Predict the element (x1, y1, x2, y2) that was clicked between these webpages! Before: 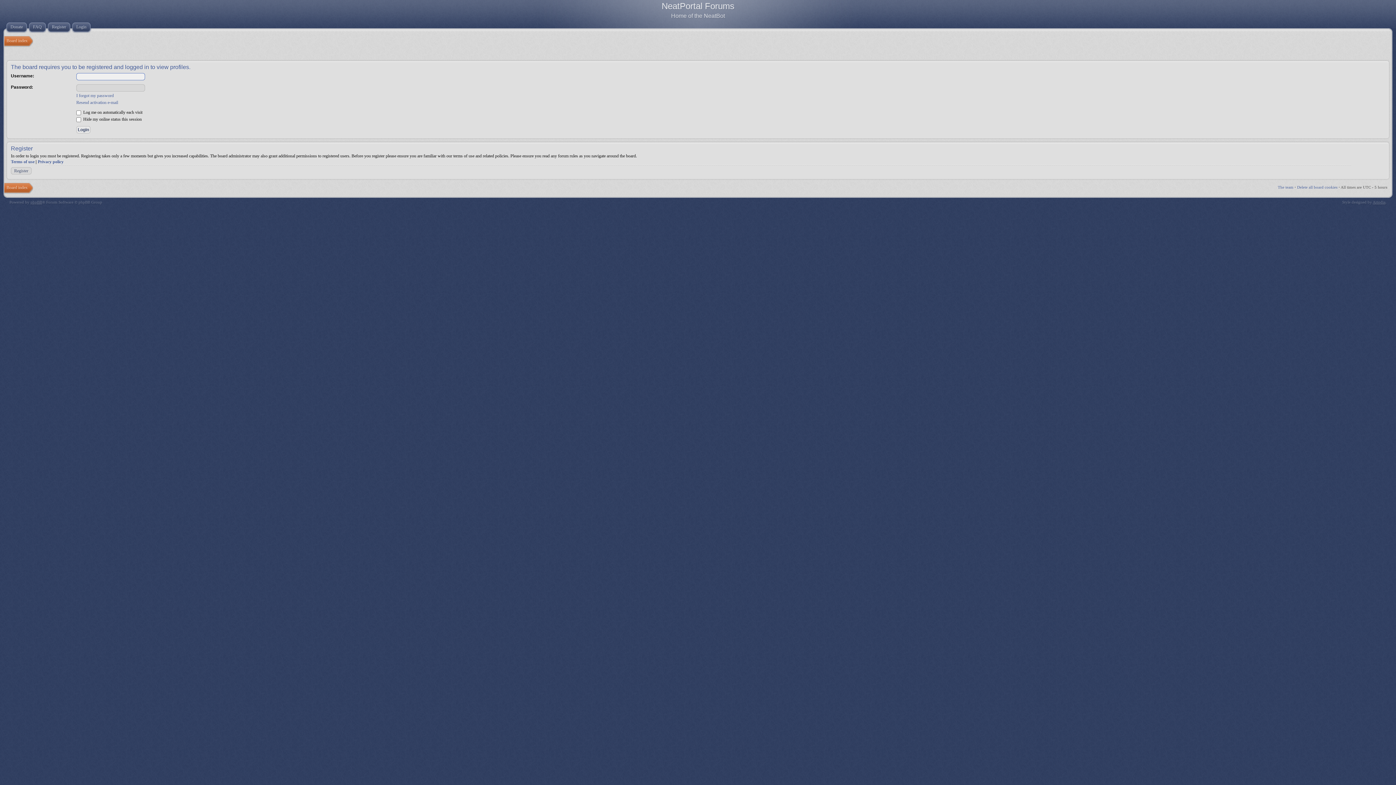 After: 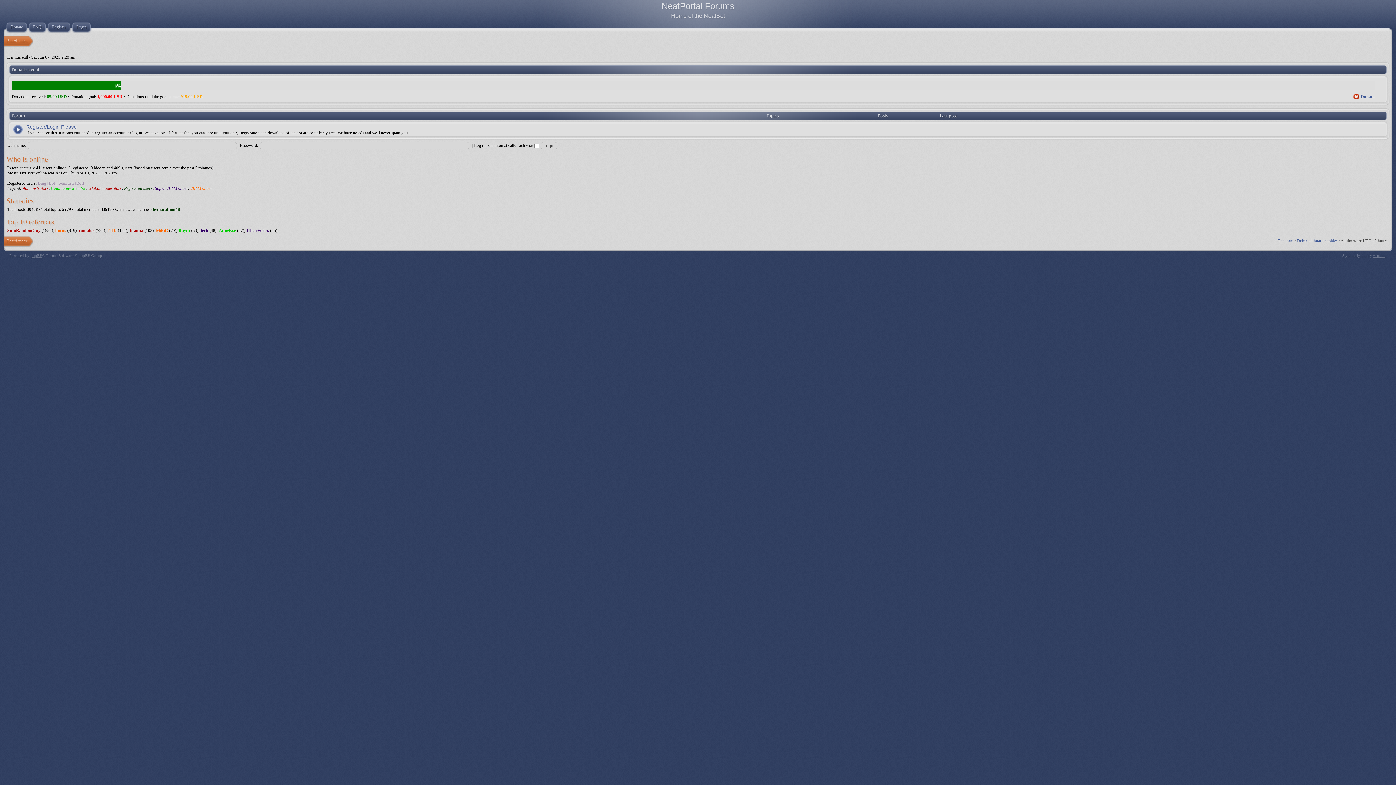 Action: bbox: (4, 181, 33, 194) label: Board index